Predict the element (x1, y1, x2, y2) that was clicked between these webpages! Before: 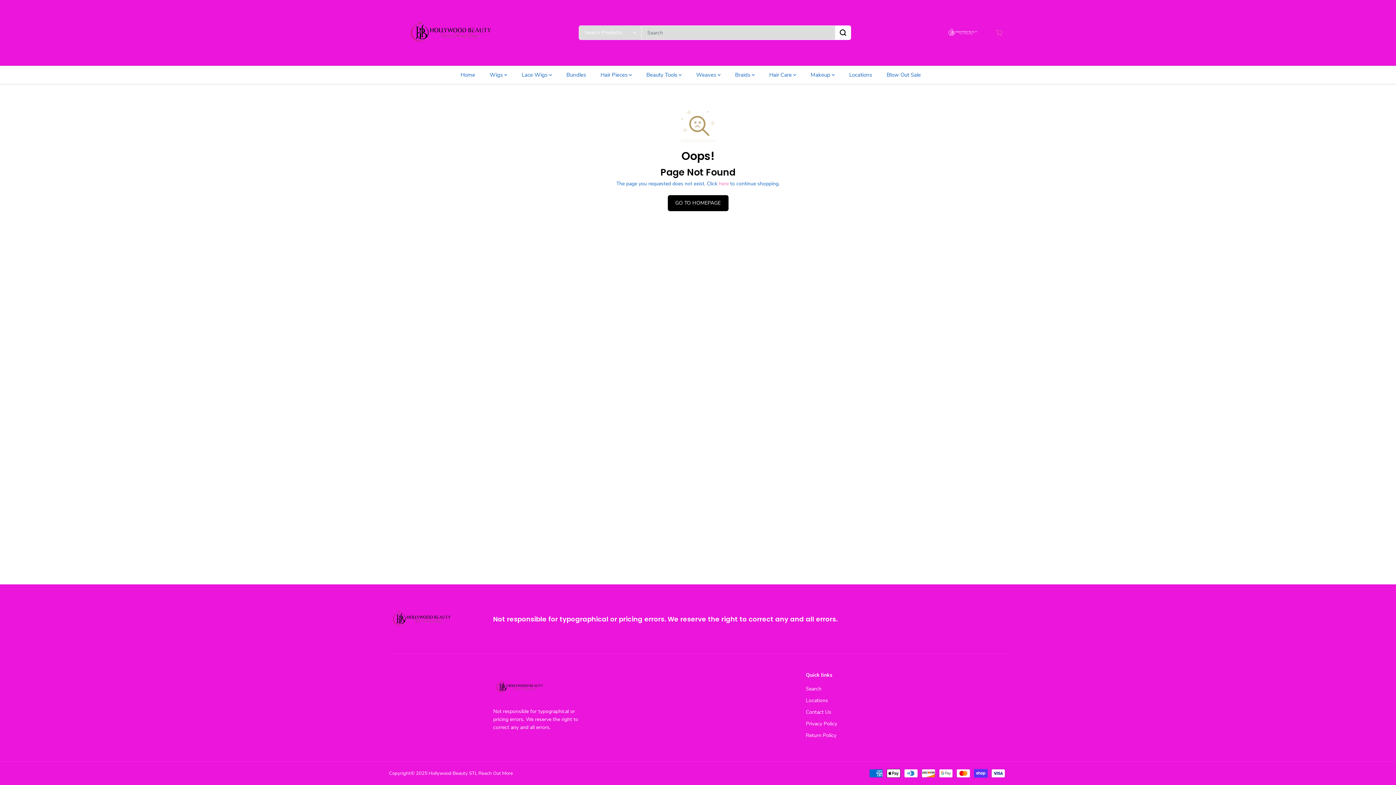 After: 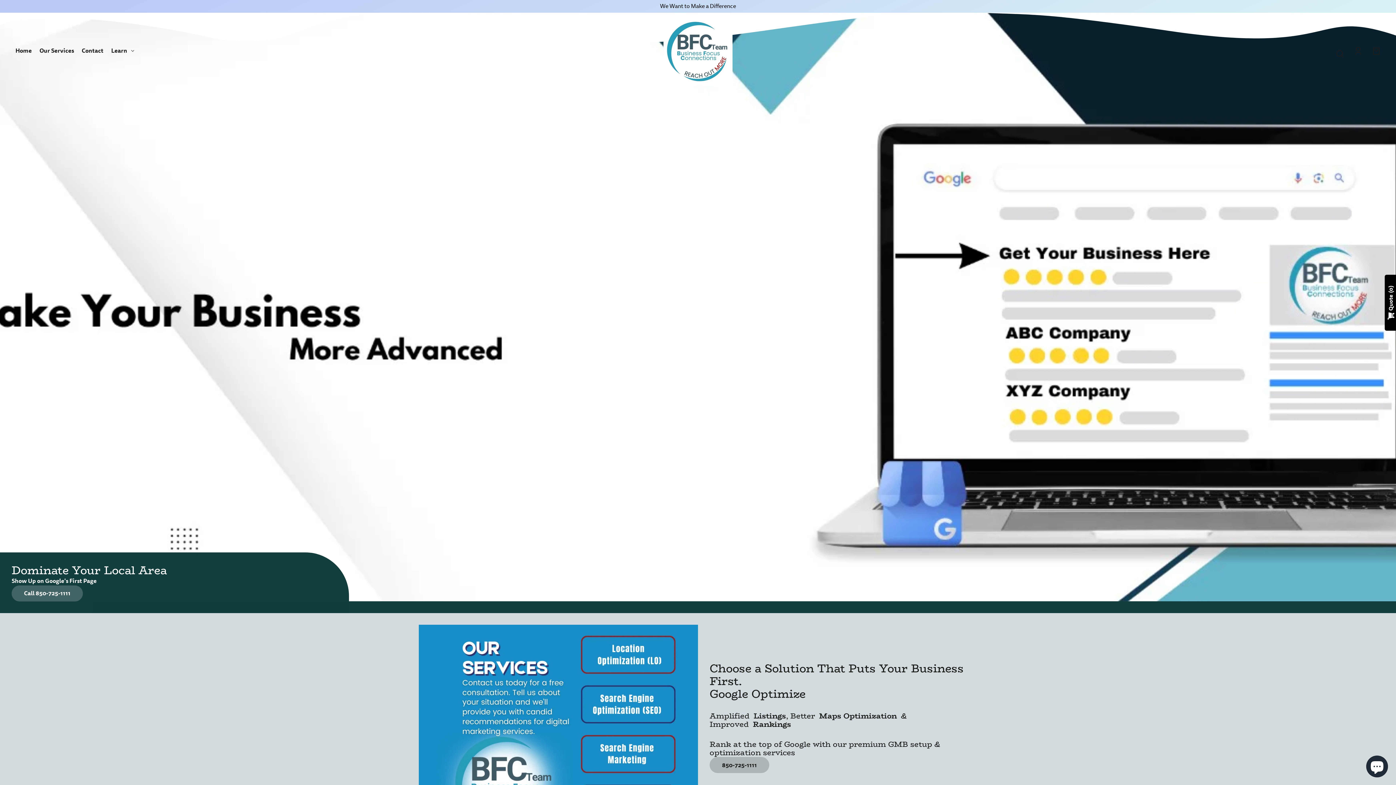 Action: bbox: (478, 770, 513, 777) label: Reach Out More